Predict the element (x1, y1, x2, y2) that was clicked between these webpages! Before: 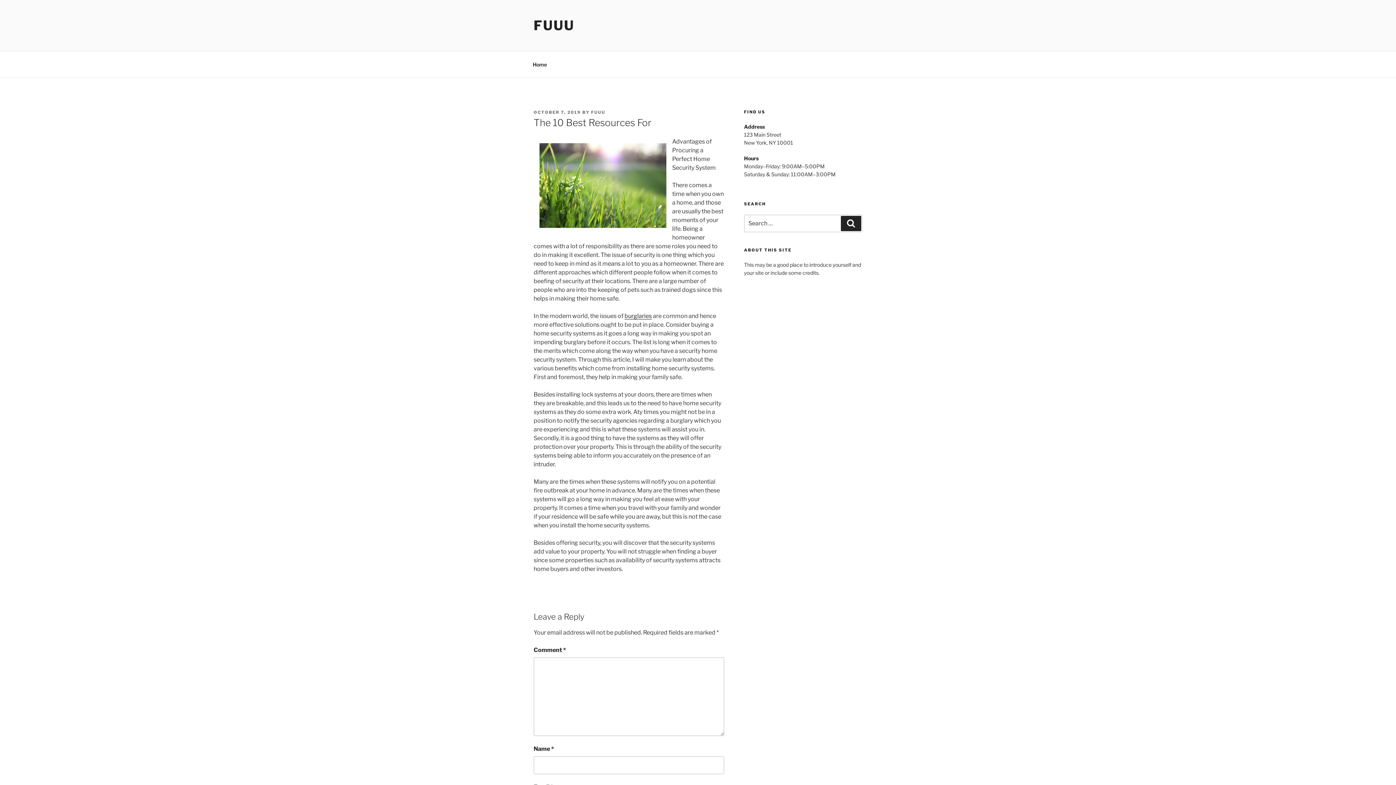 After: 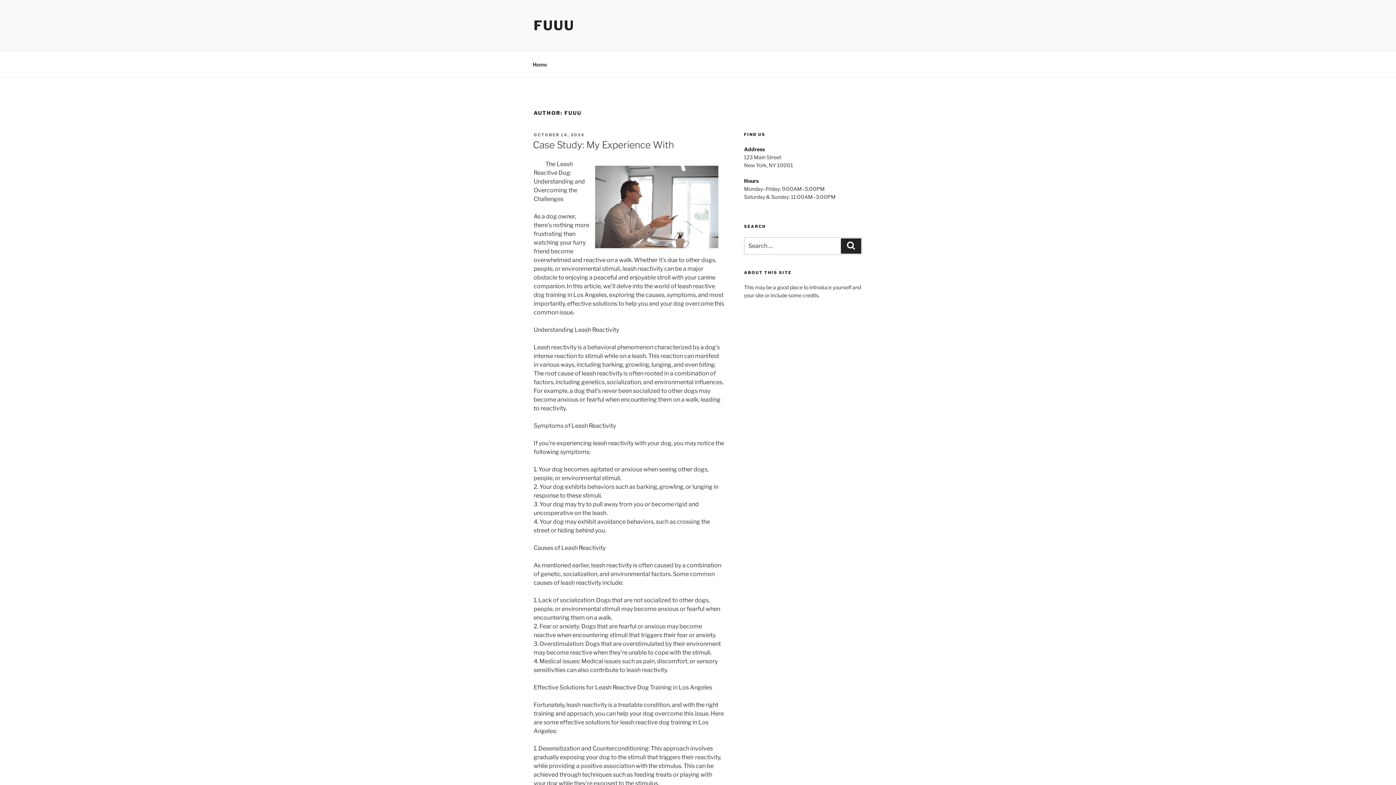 Action: label: FUUU bbox: (591, 109, 605, 114)